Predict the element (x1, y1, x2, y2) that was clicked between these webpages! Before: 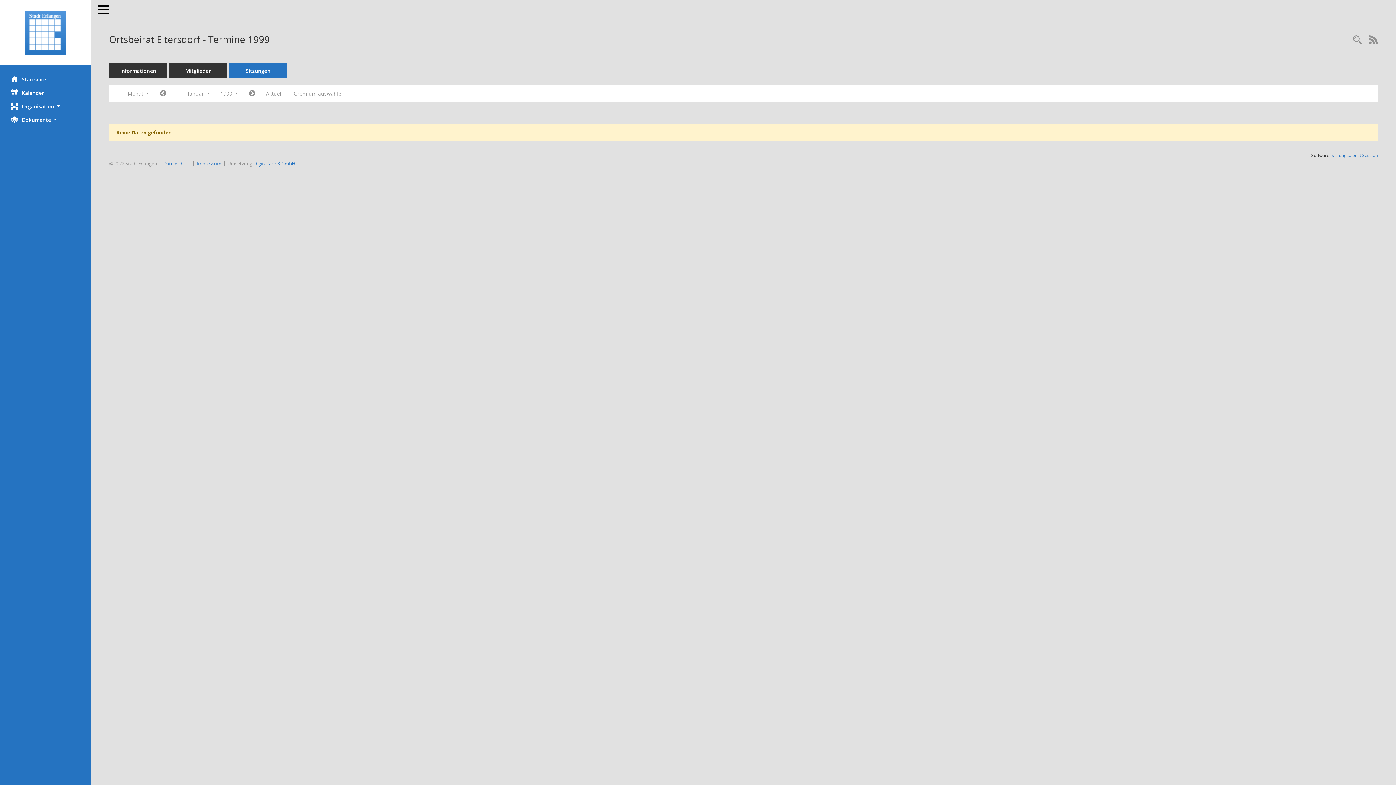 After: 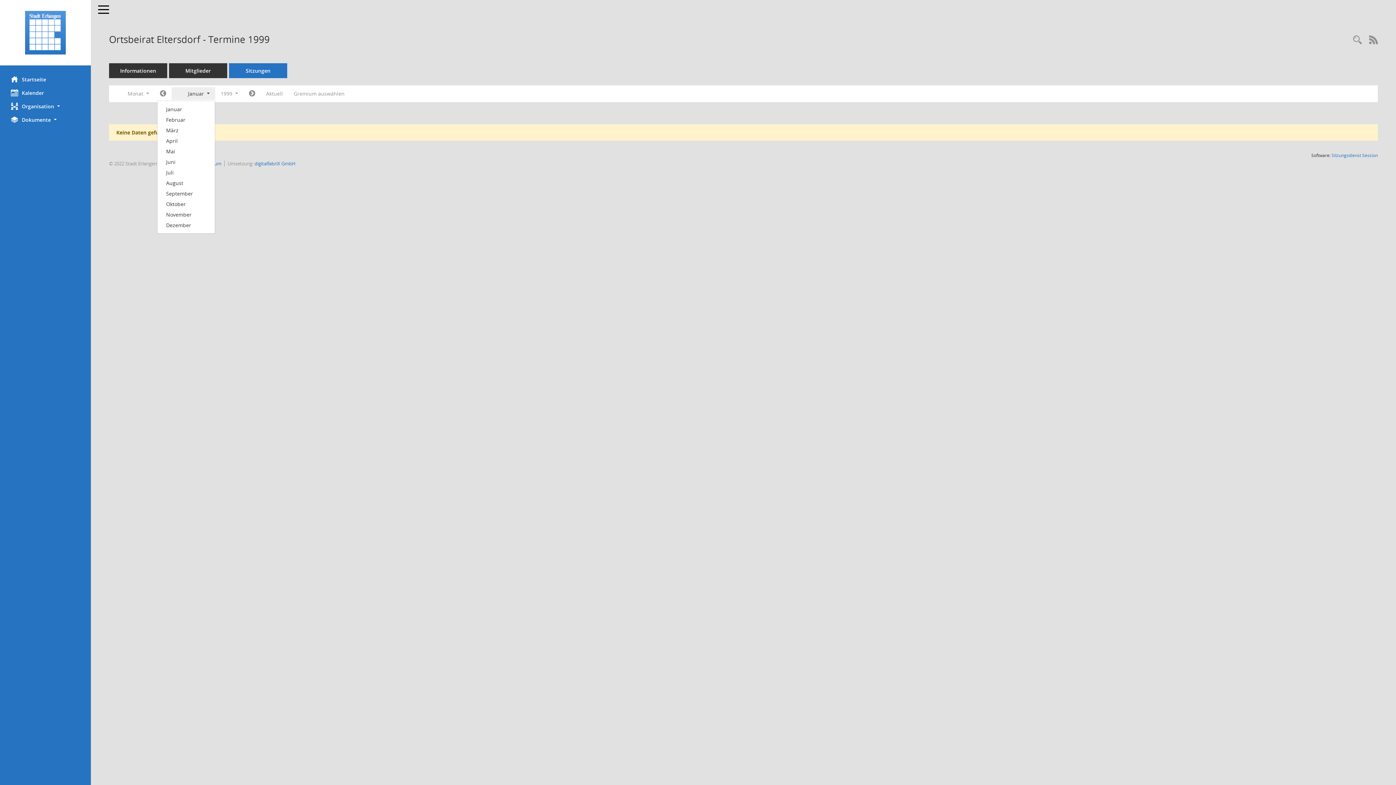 Action: label: Monat auswählen bbox: (171, 87, 215, 100)